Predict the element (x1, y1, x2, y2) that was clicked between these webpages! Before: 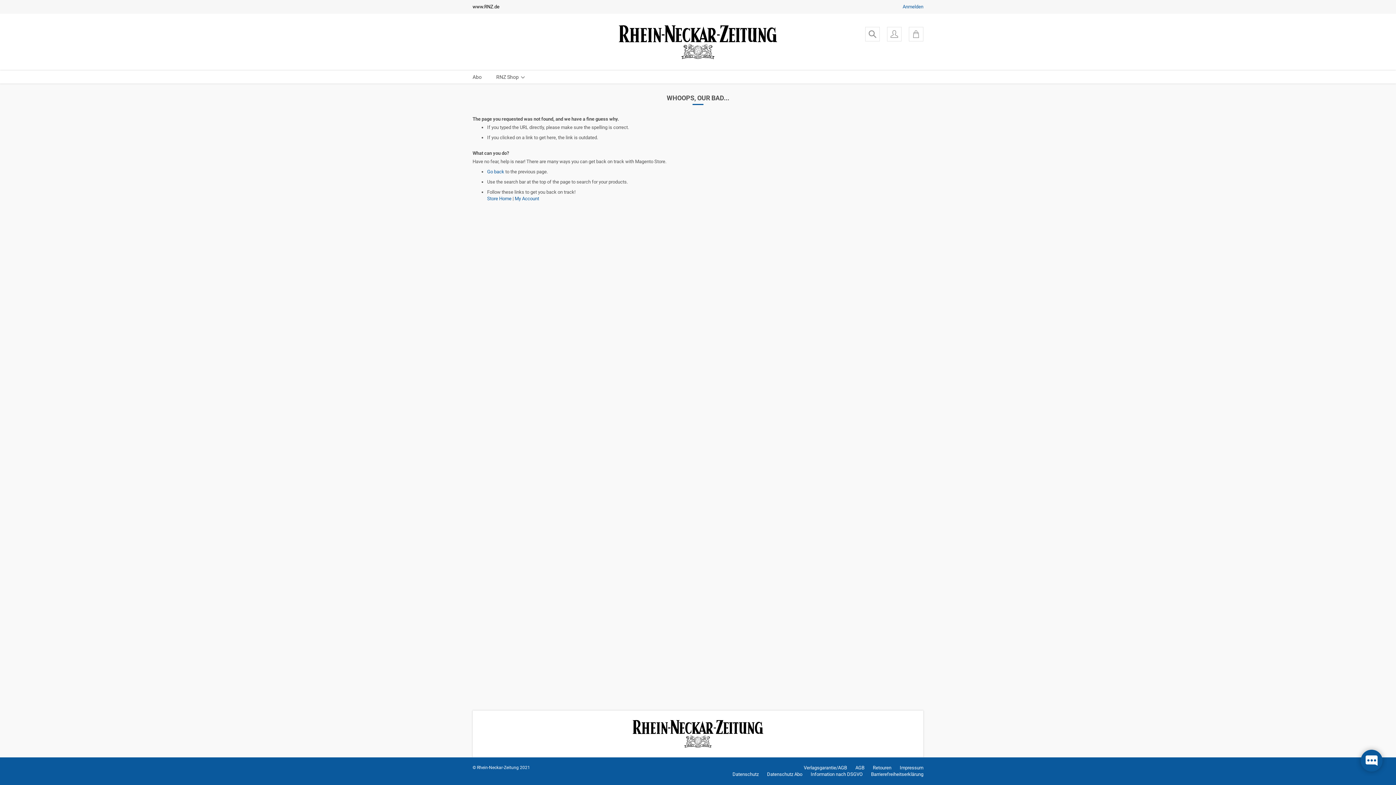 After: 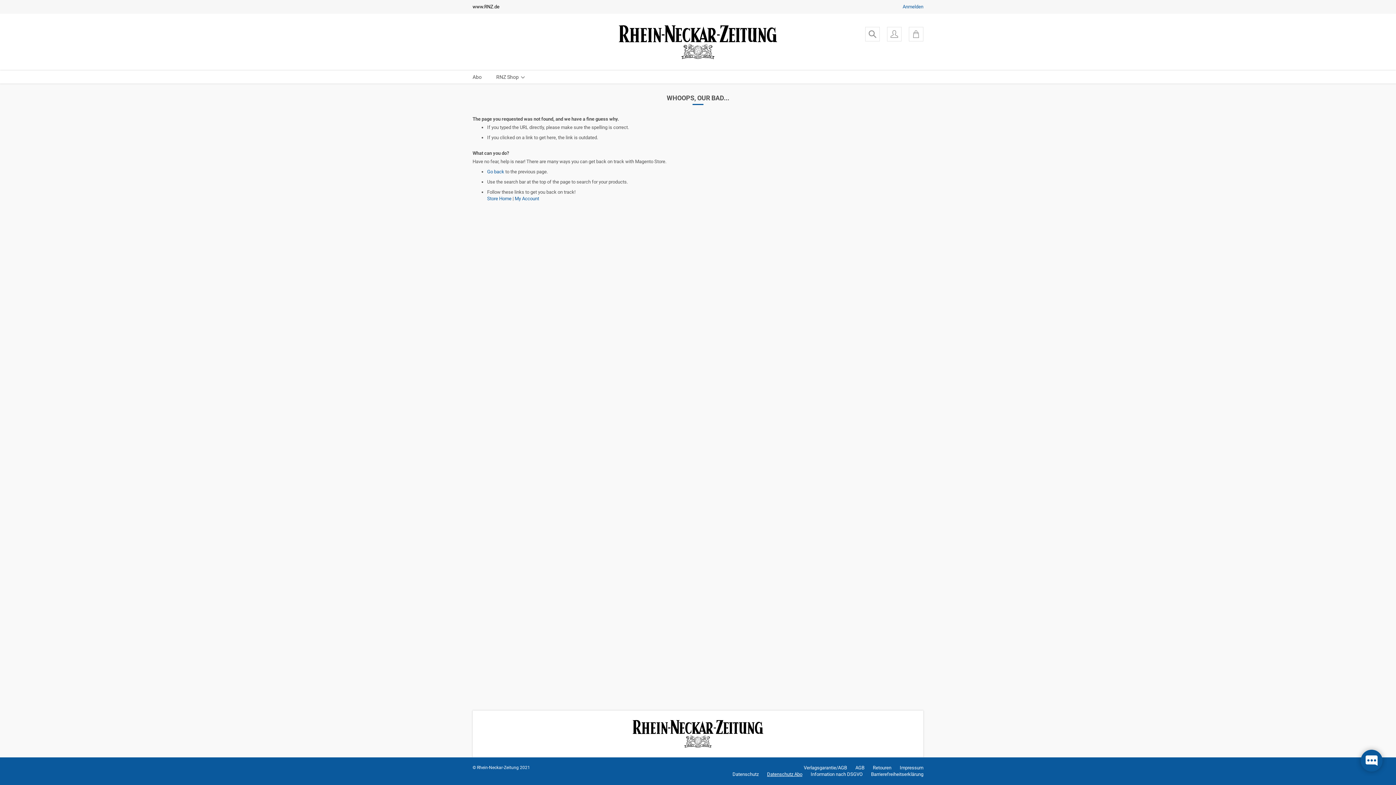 Action: label: Datenschutz Abo bbox: (767, 772, 802, 777)